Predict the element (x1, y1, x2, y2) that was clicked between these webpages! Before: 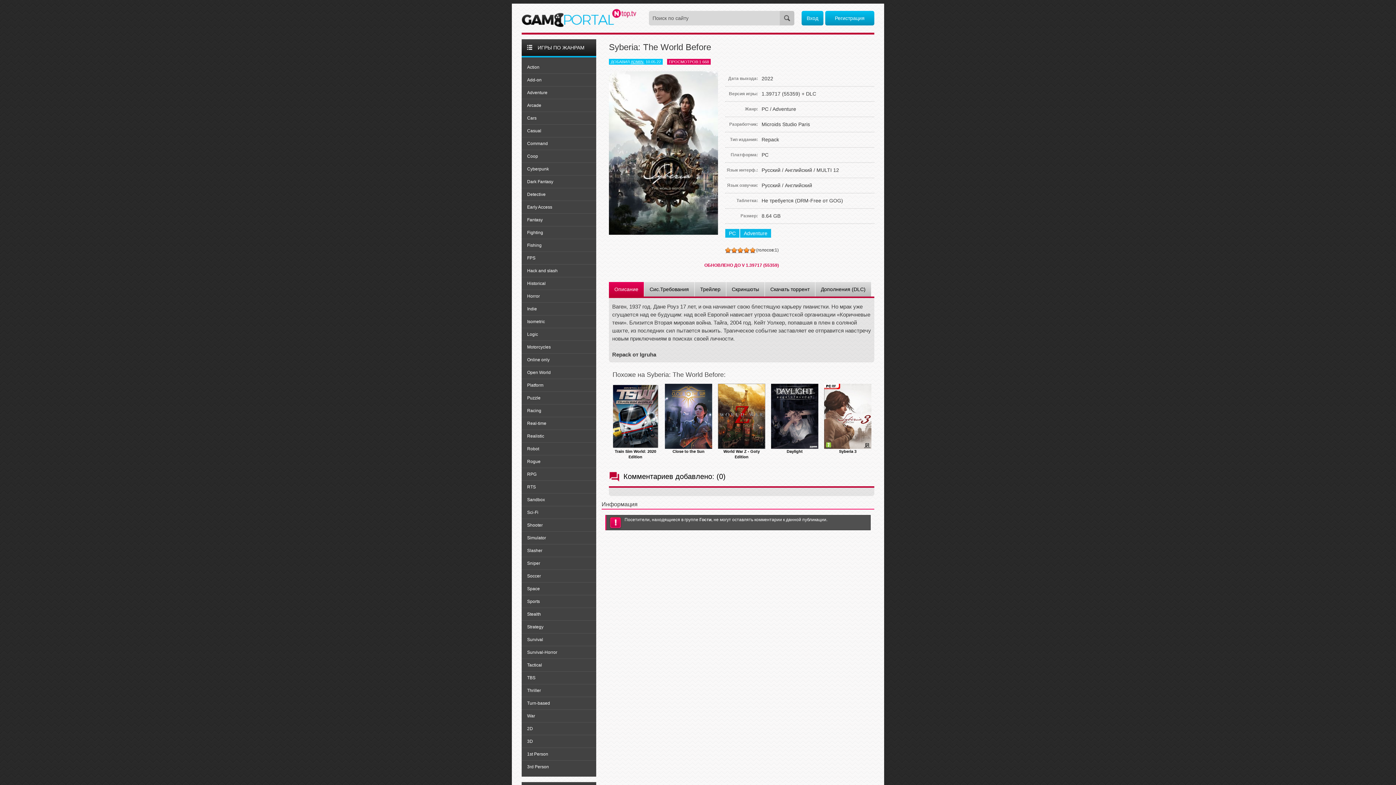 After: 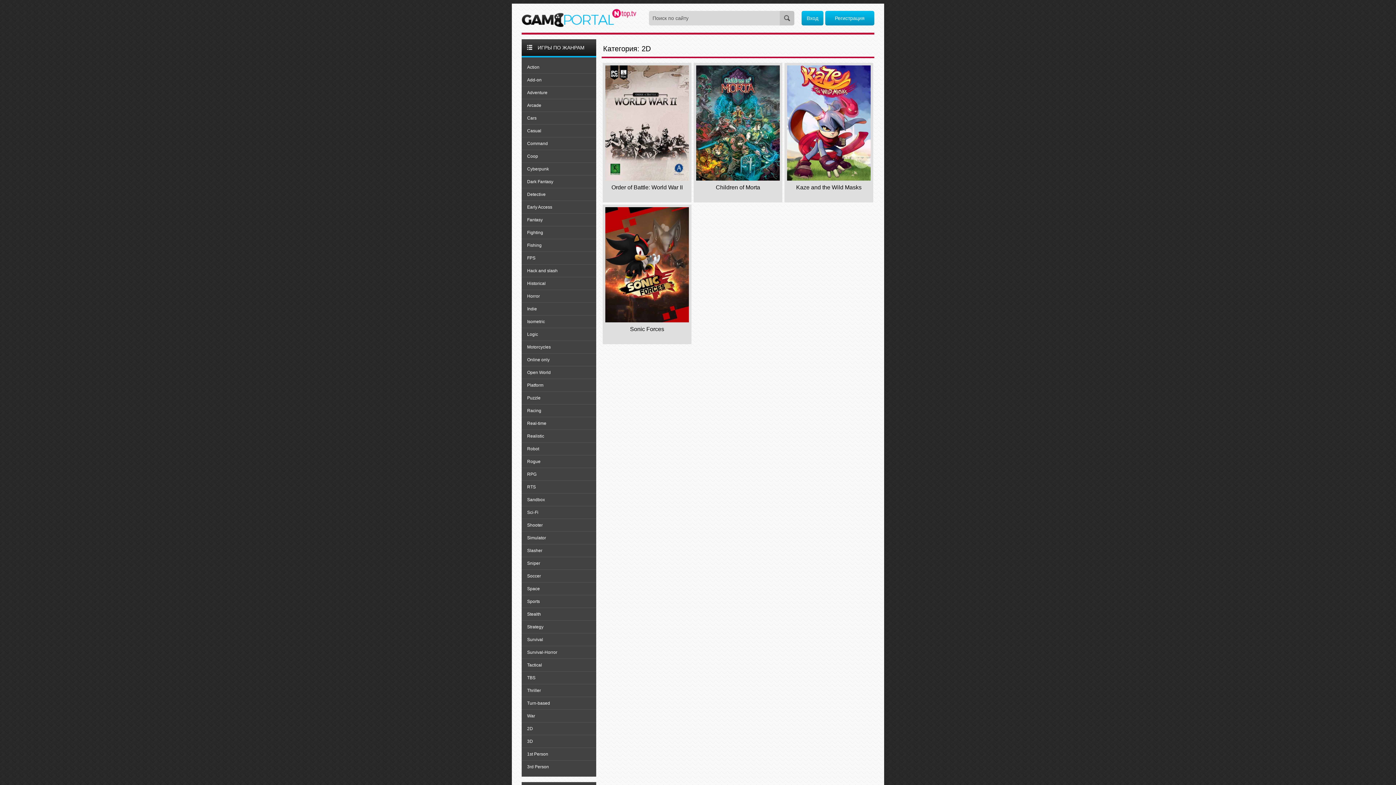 Action: bbox: (521, 722, 596, 735) label: 2D